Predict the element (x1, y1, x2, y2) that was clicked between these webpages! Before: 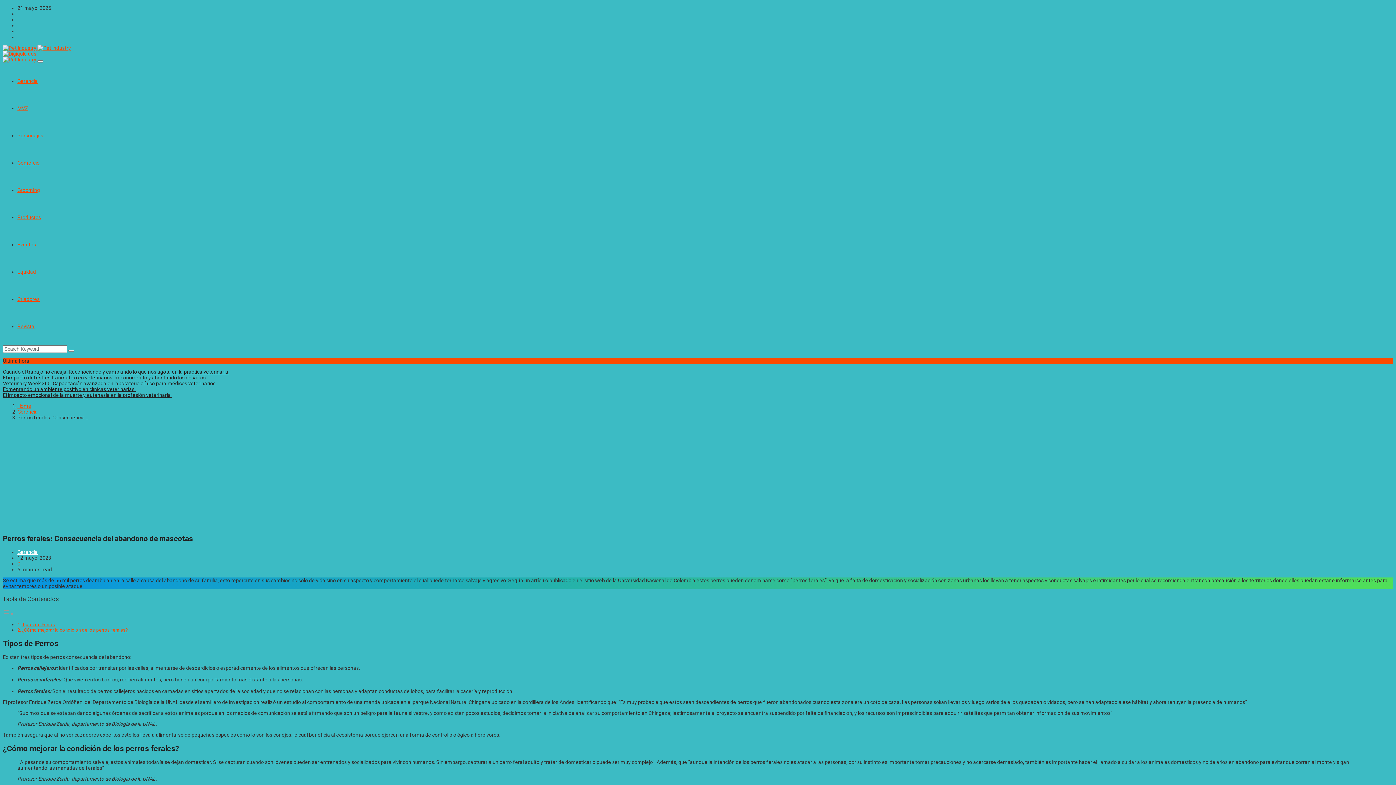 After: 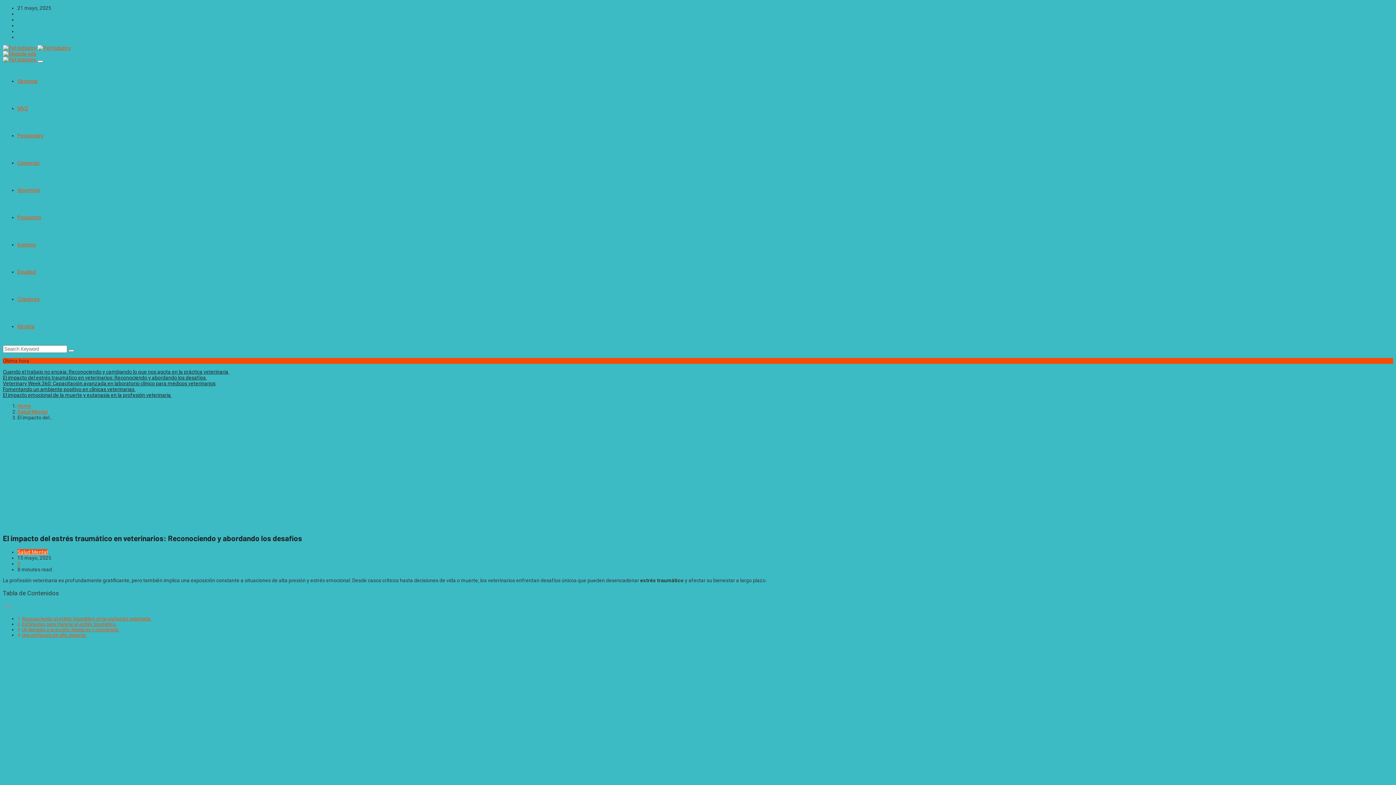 Action: bbox: (2, 374, 206, 380) label: El impacto del estrés traumático en veterinarios: Reconociendo y abordando los desafíos 